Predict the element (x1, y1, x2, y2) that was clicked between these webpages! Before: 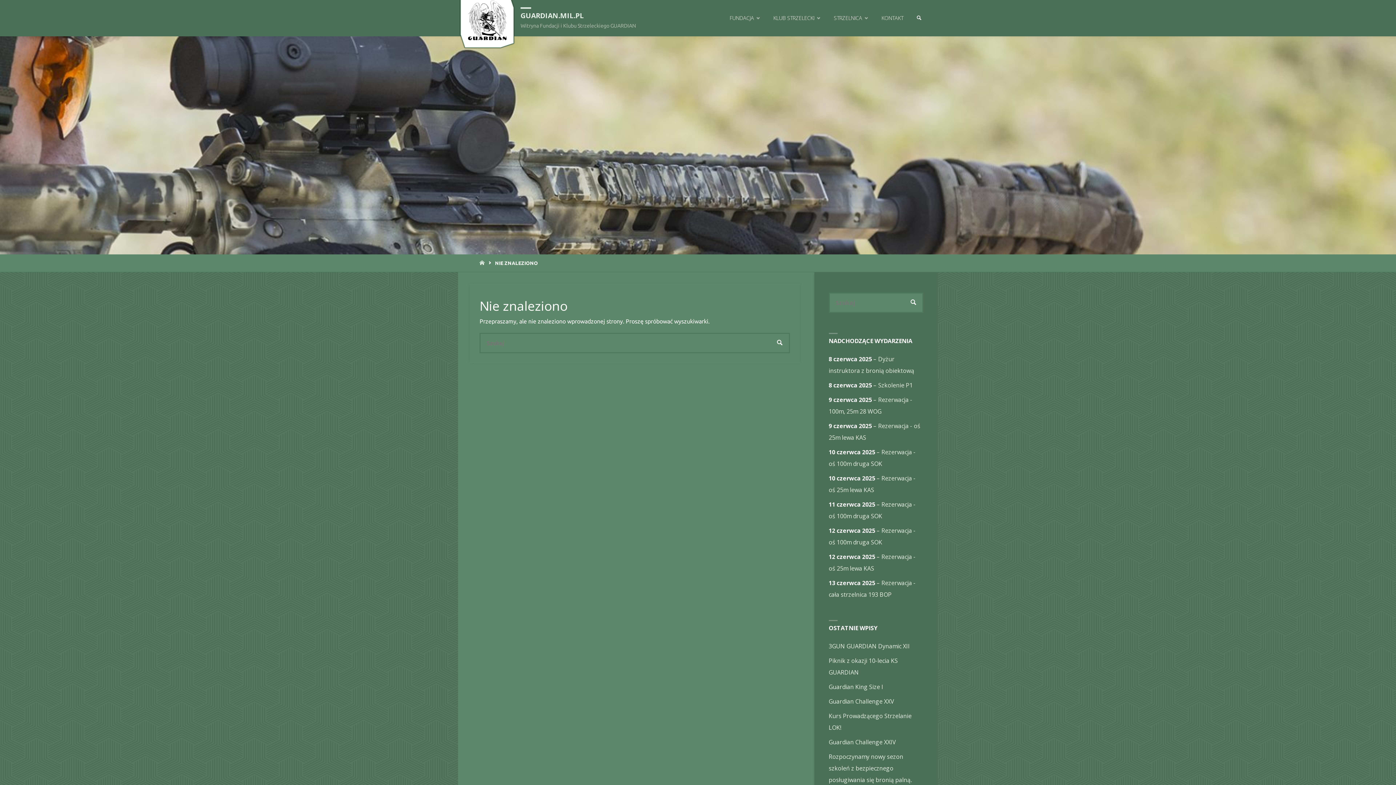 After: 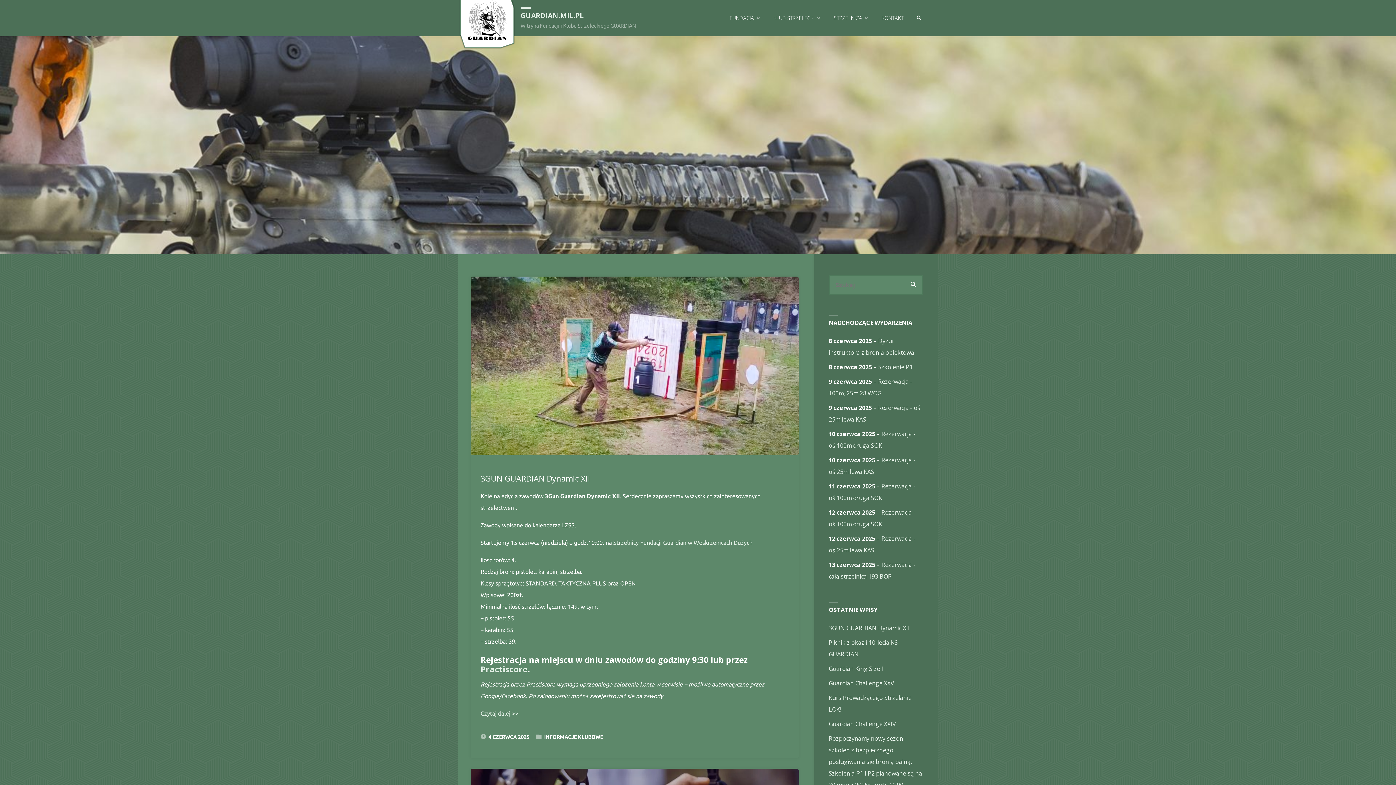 Action: bbox: (458, 17, 516, 23)